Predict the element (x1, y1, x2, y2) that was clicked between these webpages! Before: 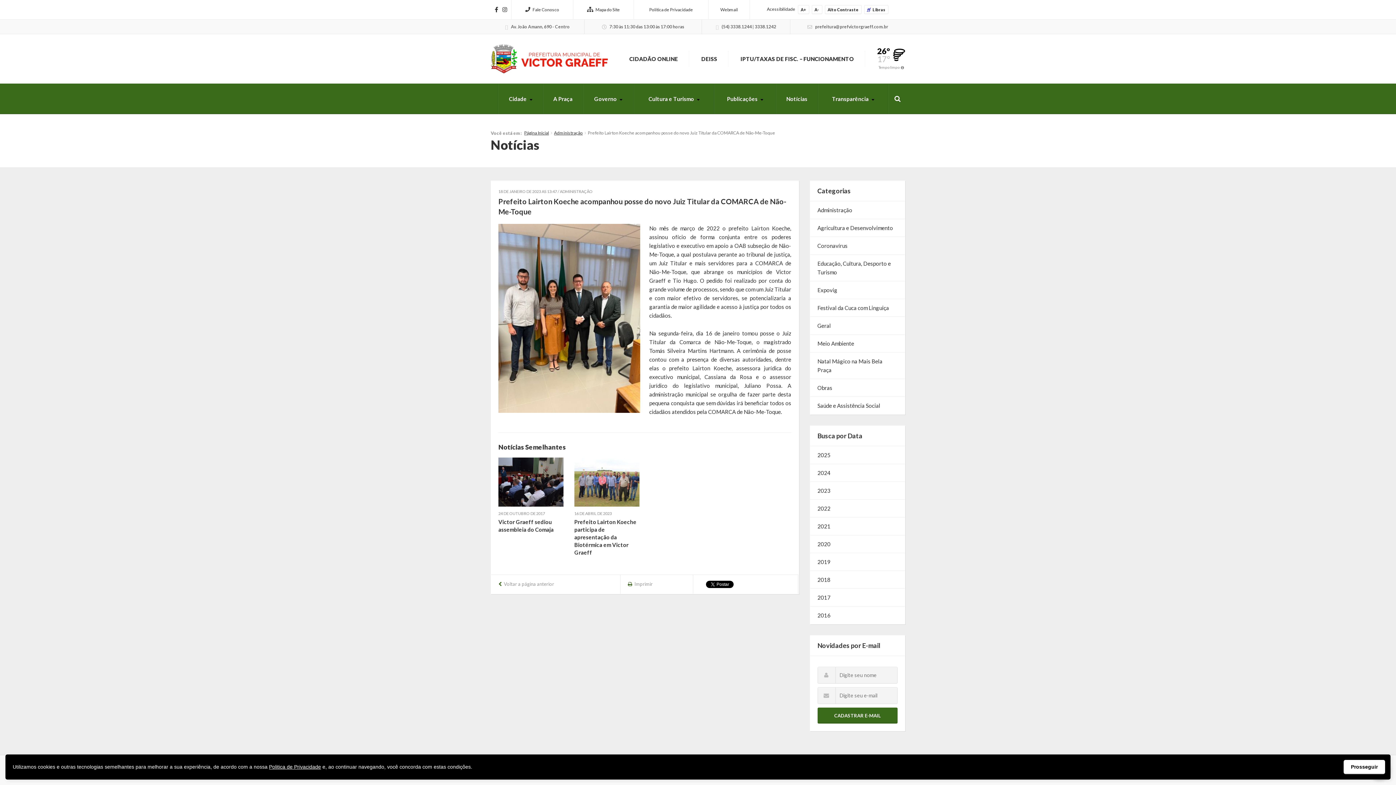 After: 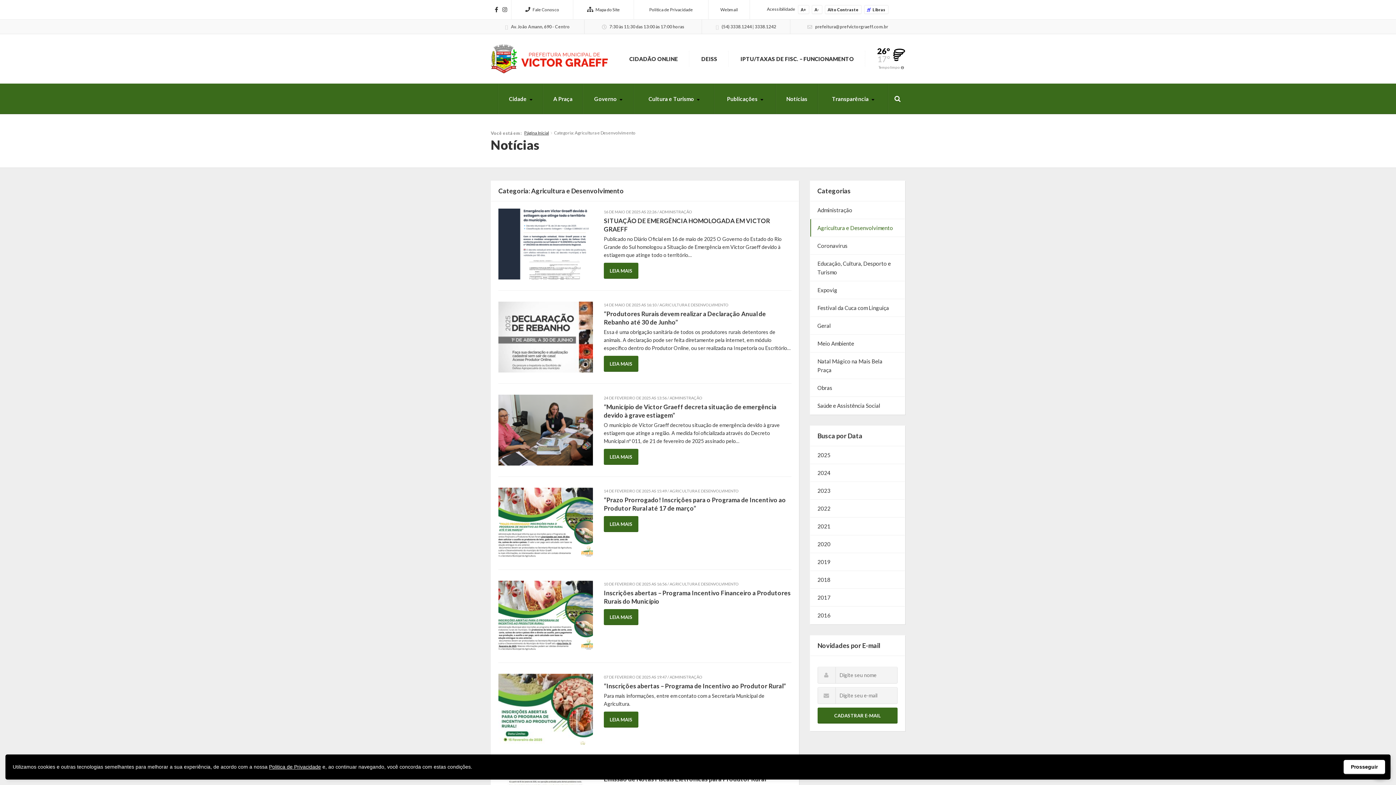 Action: label: Agricultura e Desenvolvimento bbox: (810, 219, 905, 236)